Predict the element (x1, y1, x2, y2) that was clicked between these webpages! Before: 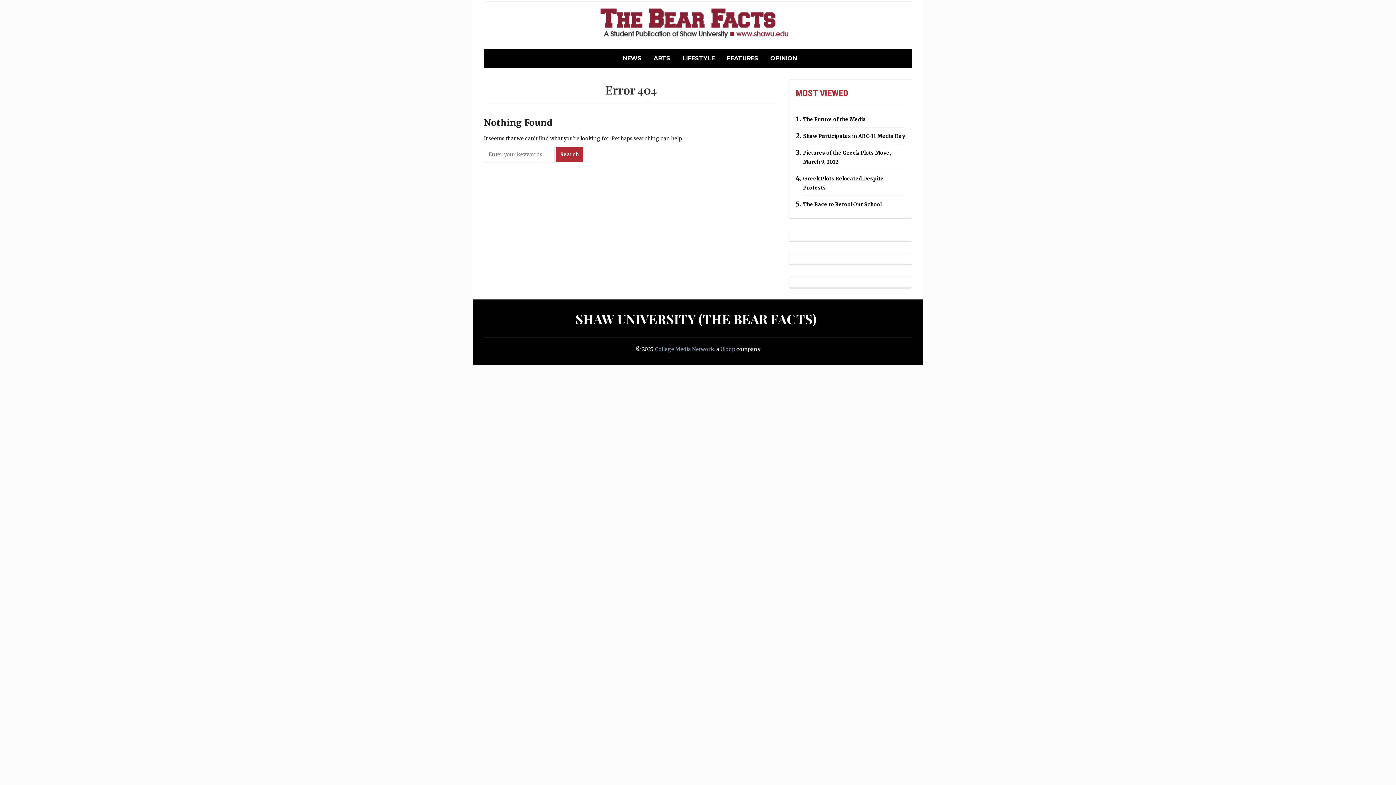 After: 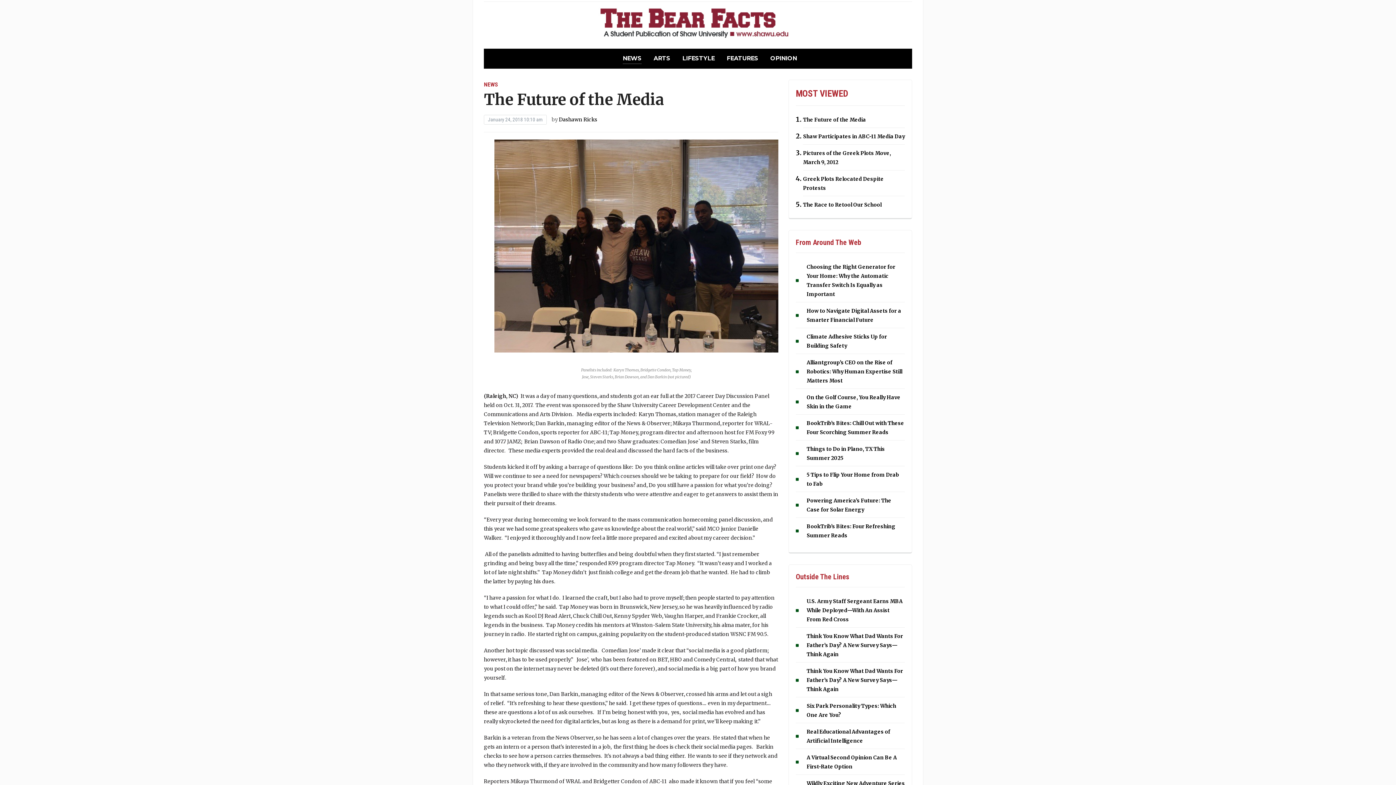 Action: label: The Future of the Media bbox: (803, 116, 866, 122)